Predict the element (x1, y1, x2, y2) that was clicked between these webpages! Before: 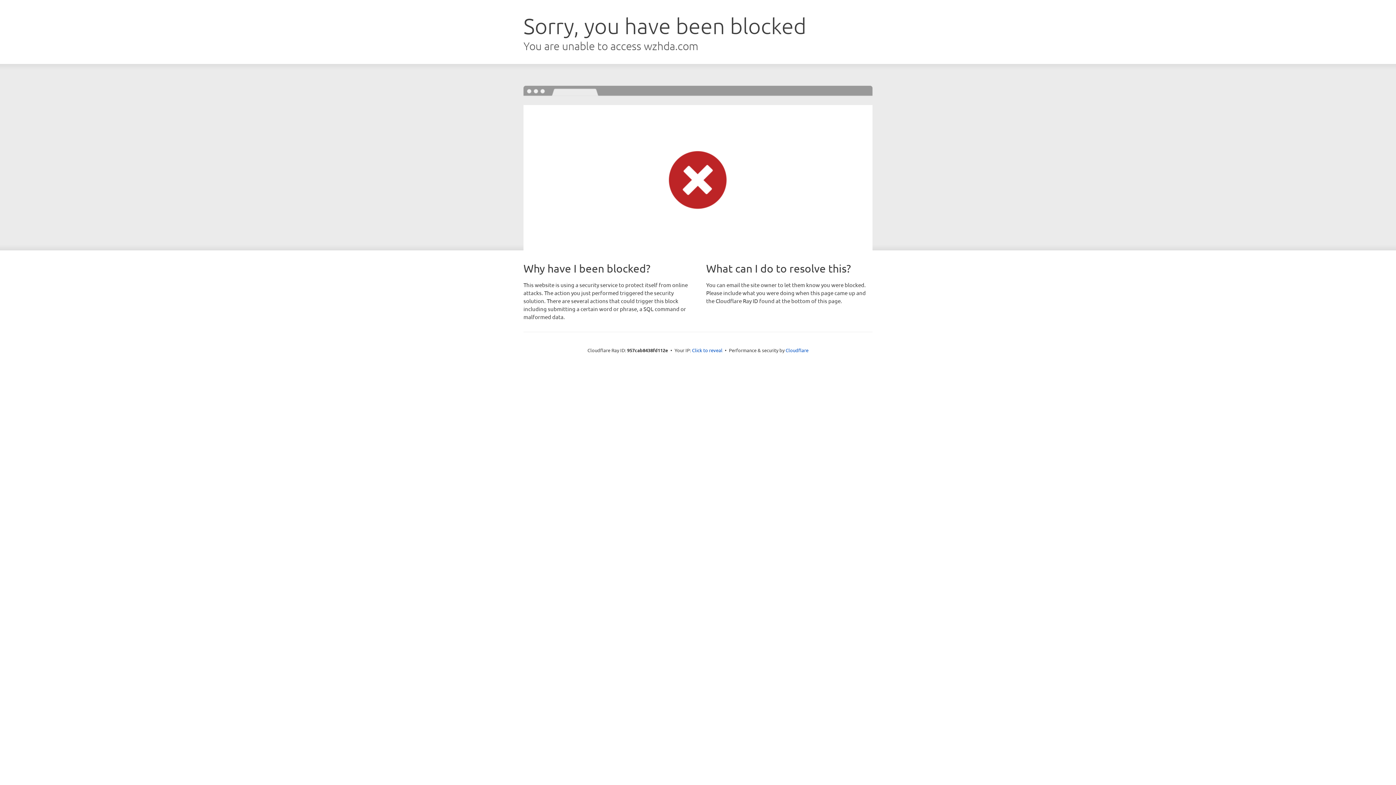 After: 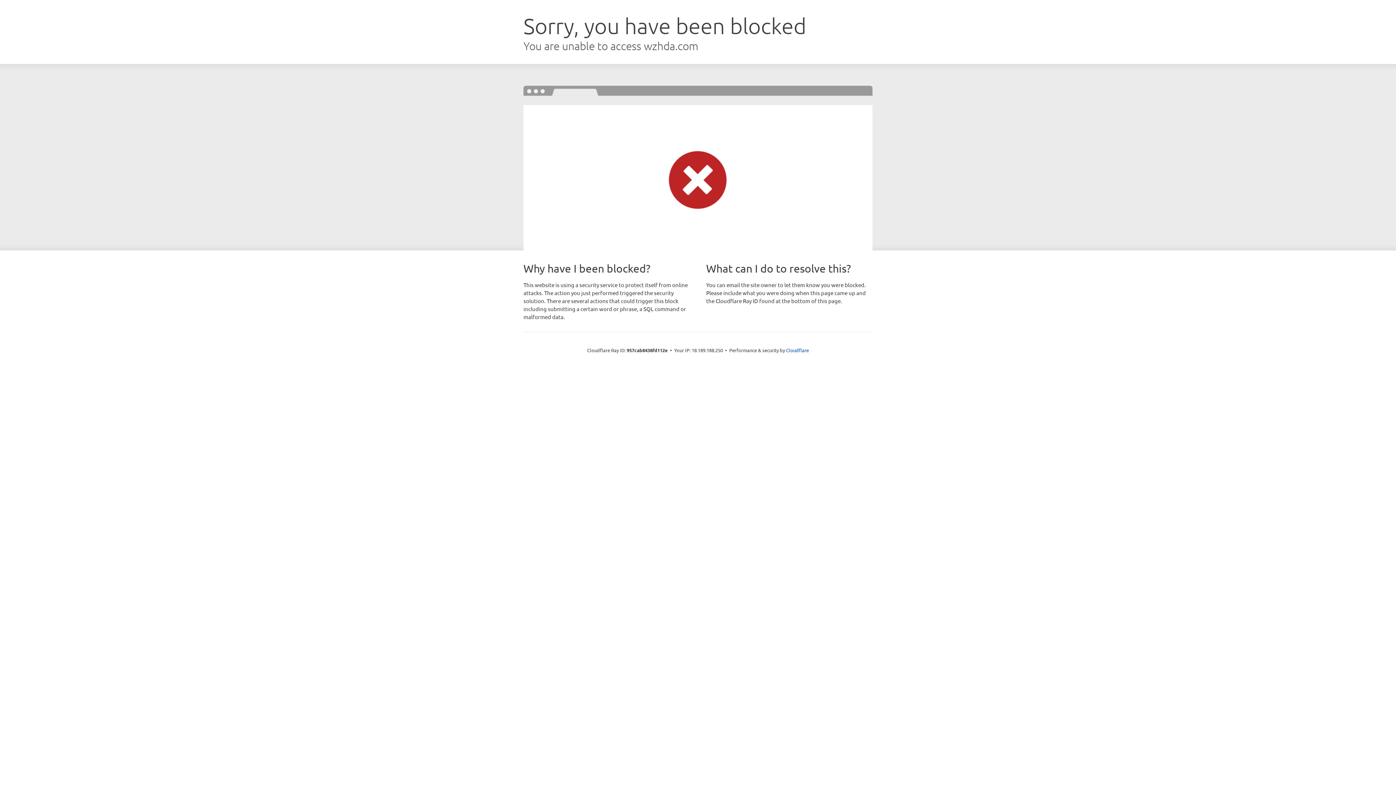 Action: bbox: (692, 346, 722, 353) label: Click to reveal